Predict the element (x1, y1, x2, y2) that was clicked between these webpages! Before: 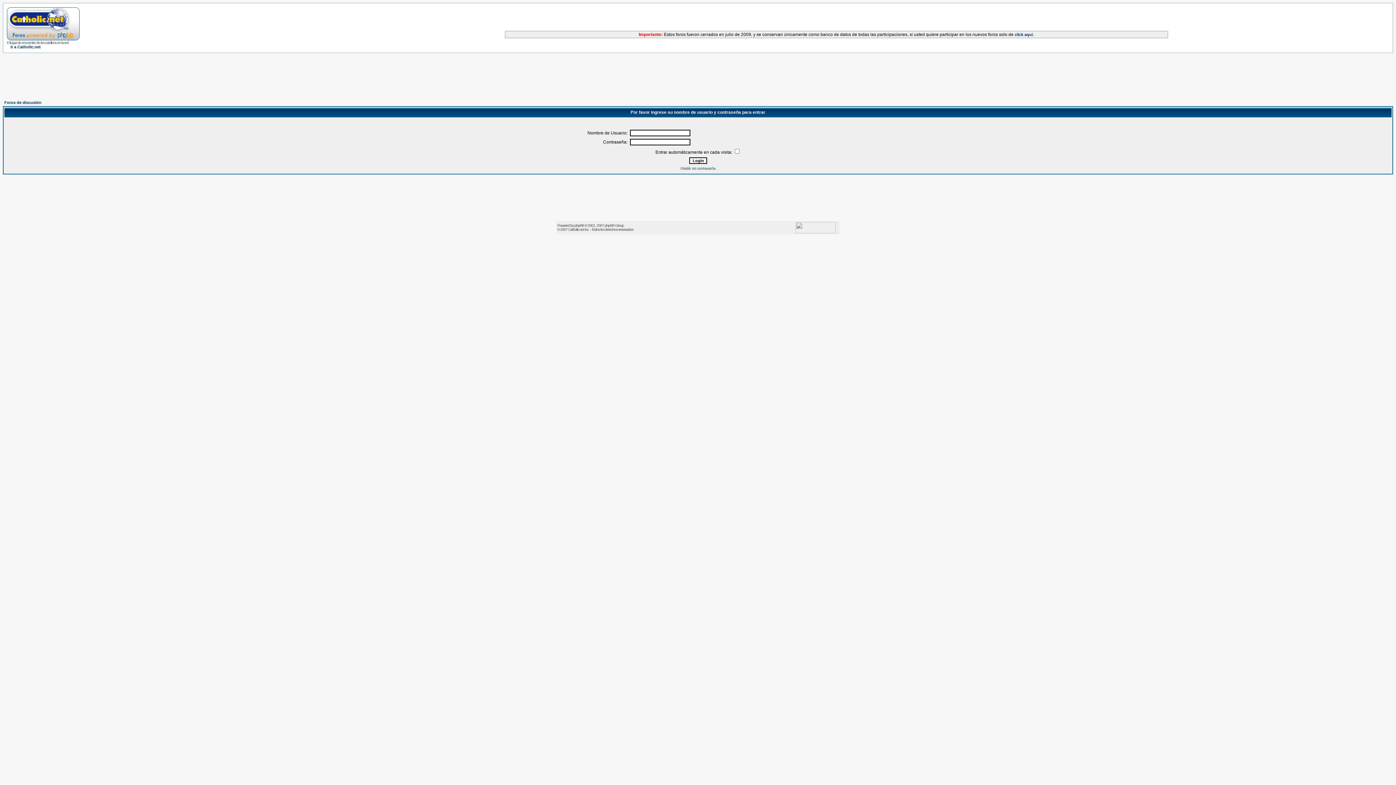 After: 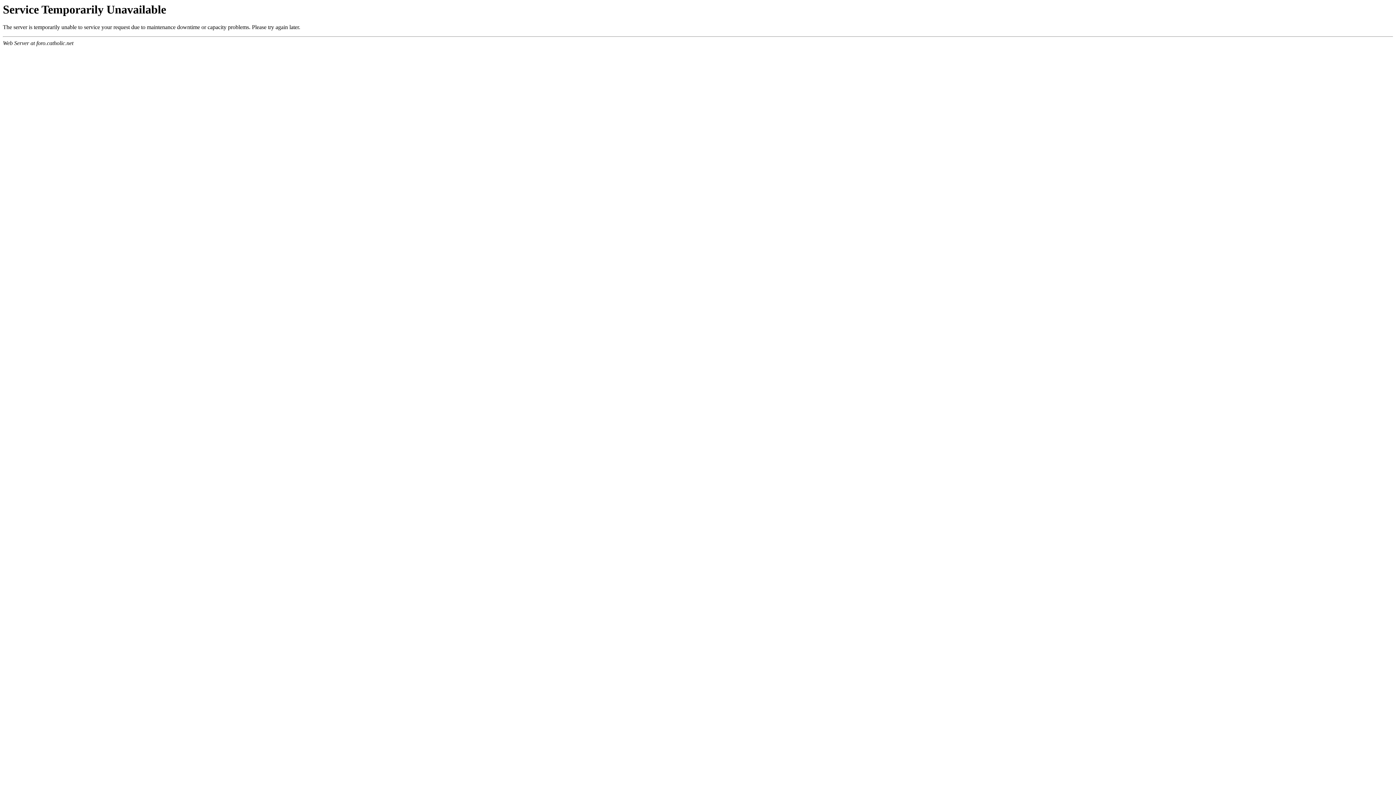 Action: label: Foros de discusión bbox: (4, 100, 41, 104)